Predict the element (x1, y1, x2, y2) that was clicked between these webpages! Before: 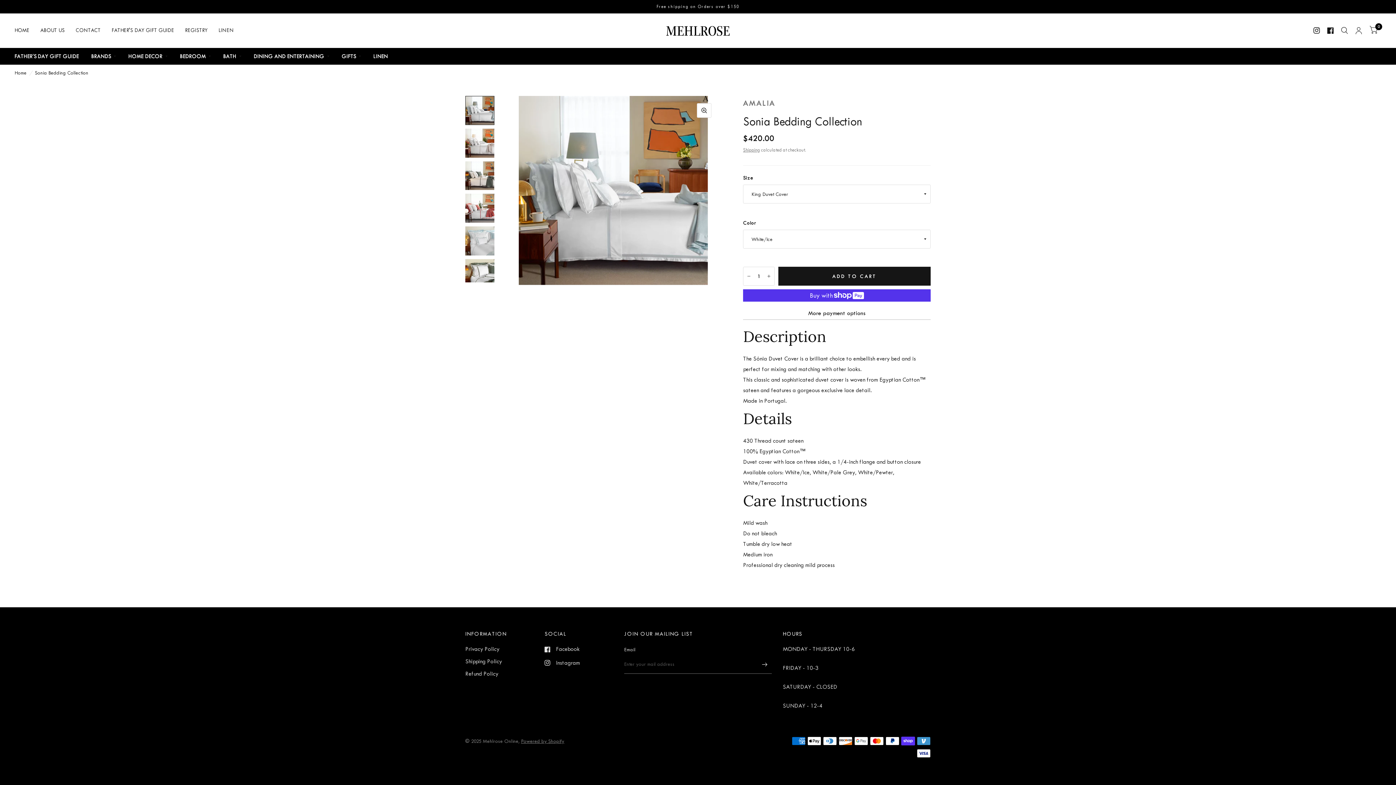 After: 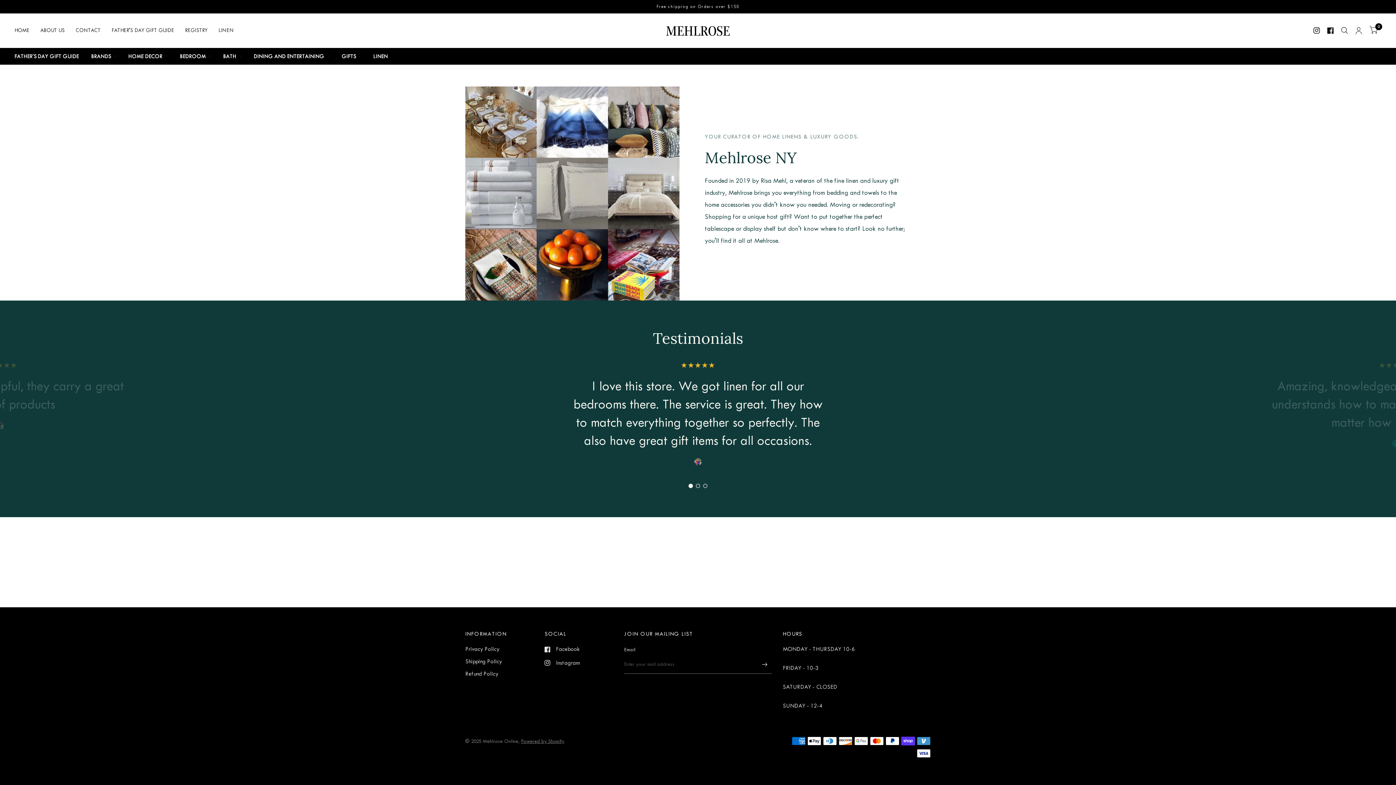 Action: label: ABOUT US bbox: (40, 22, 64, 38)